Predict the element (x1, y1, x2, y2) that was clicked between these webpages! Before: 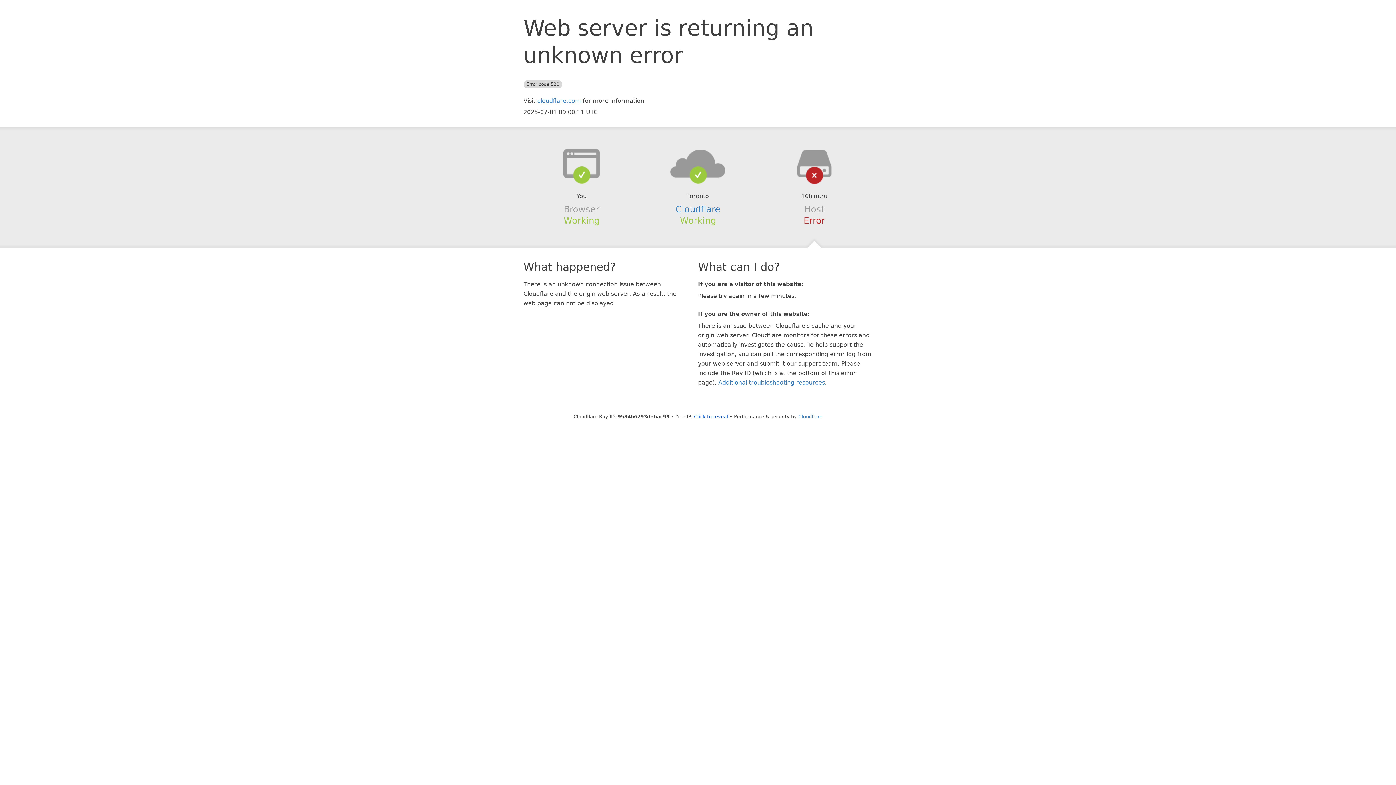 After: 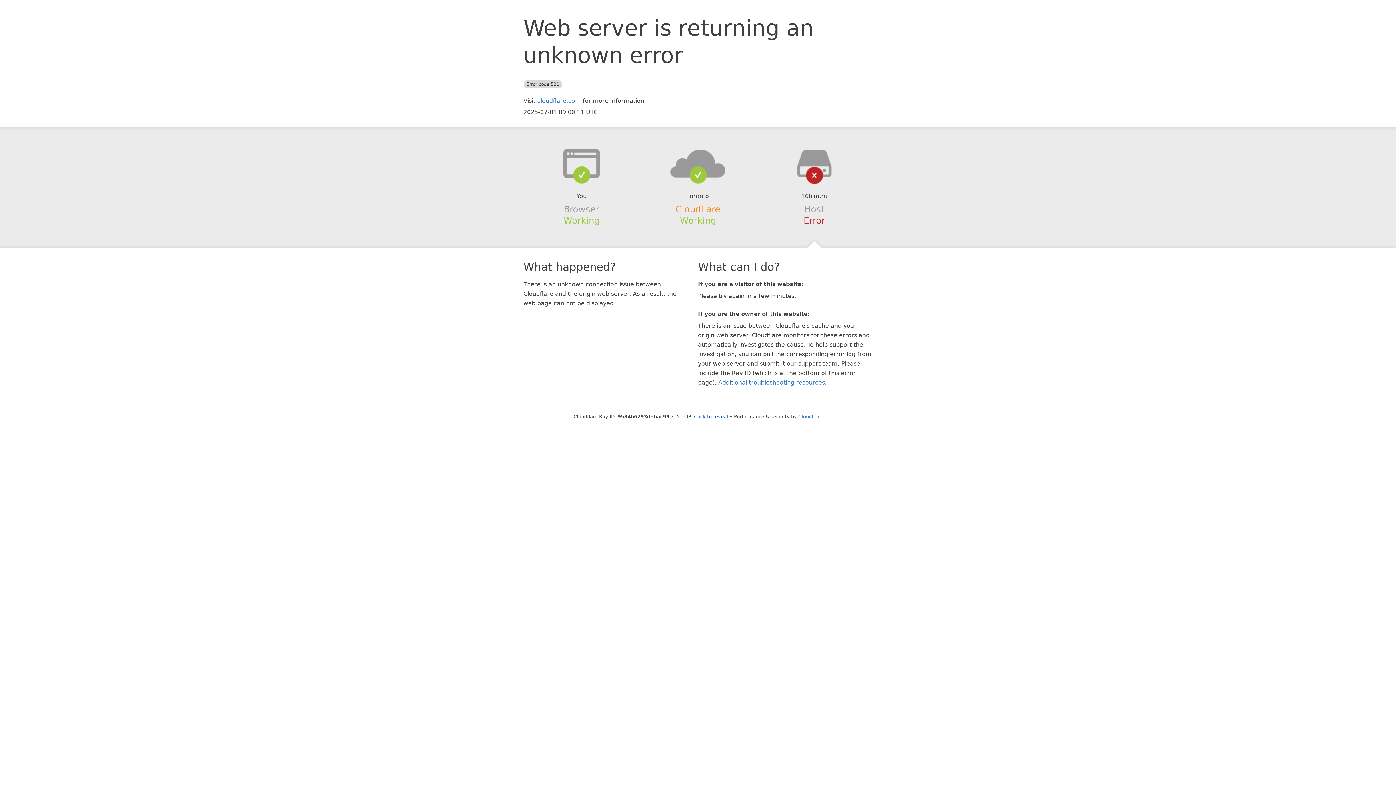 Action: label: Cloudflare bbox: (675, 204, 720, 214)